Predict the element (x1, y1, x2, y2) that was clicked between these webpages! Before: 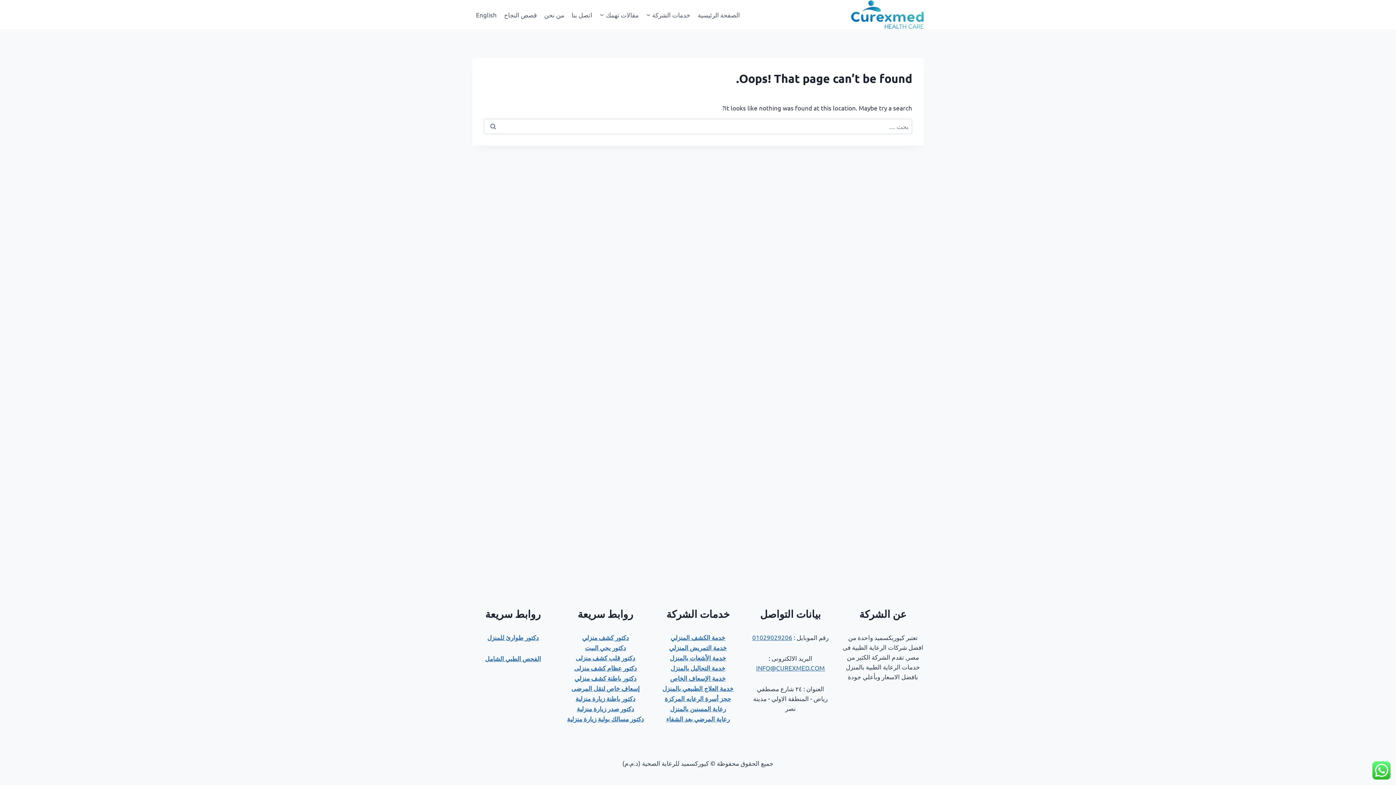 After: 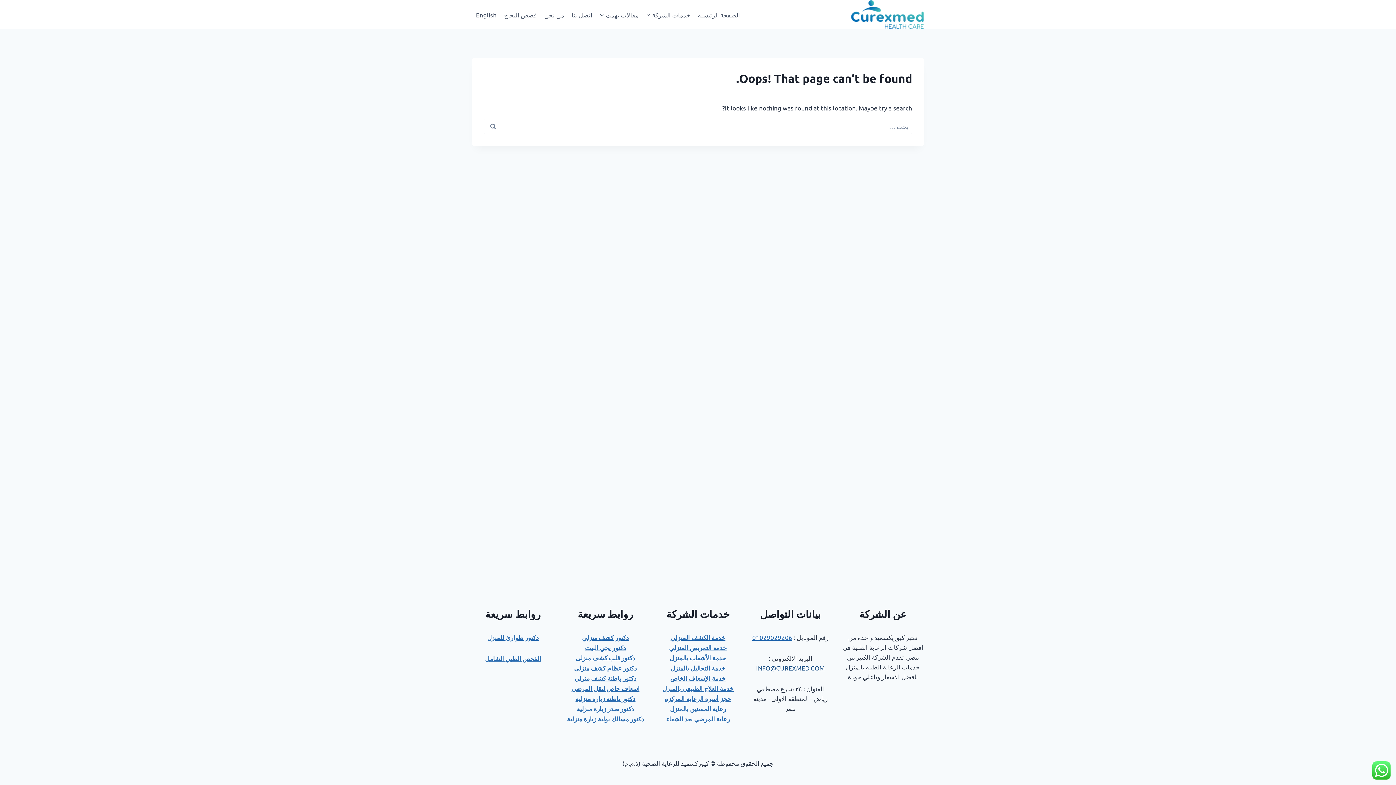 Action: label: INFO@CUREXMED.COM bbox: (756, 664, 825, 672)